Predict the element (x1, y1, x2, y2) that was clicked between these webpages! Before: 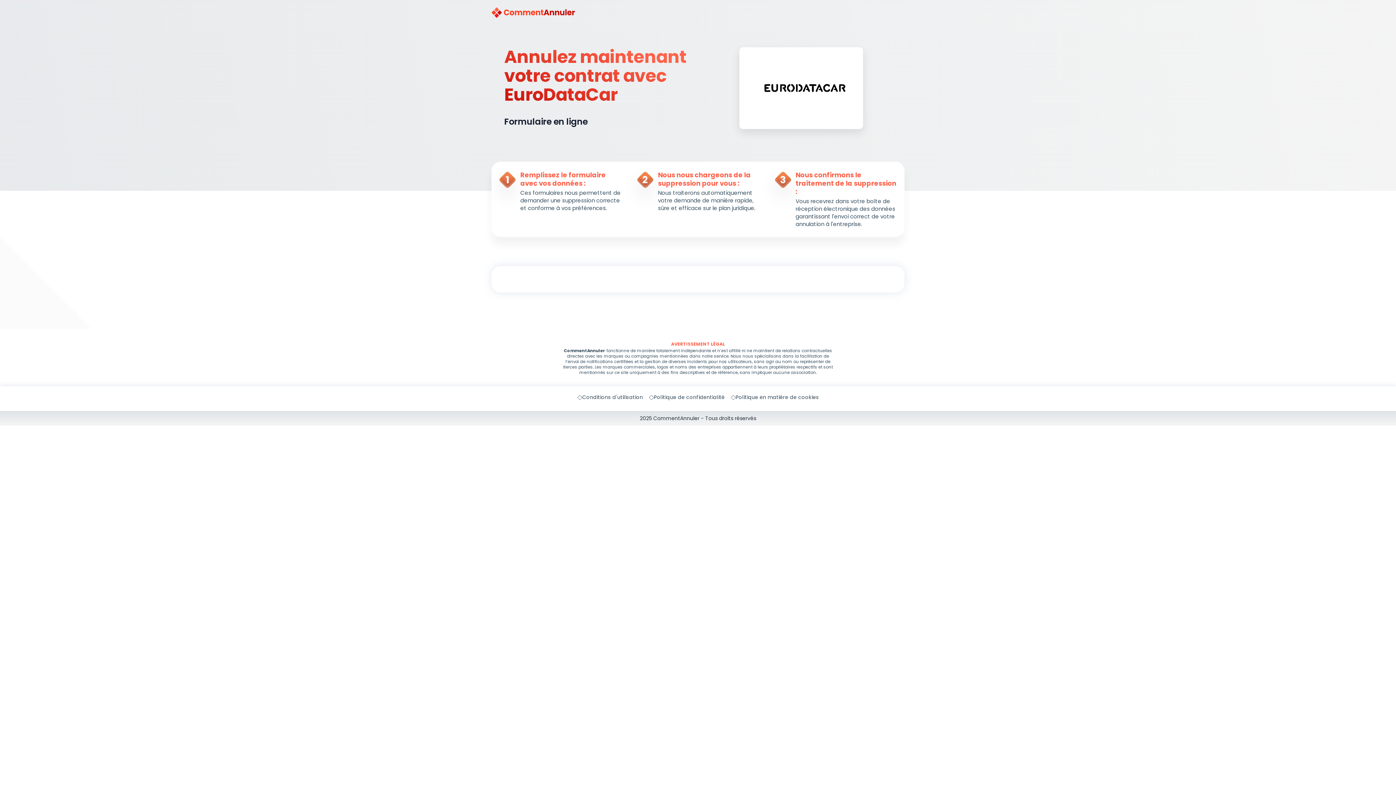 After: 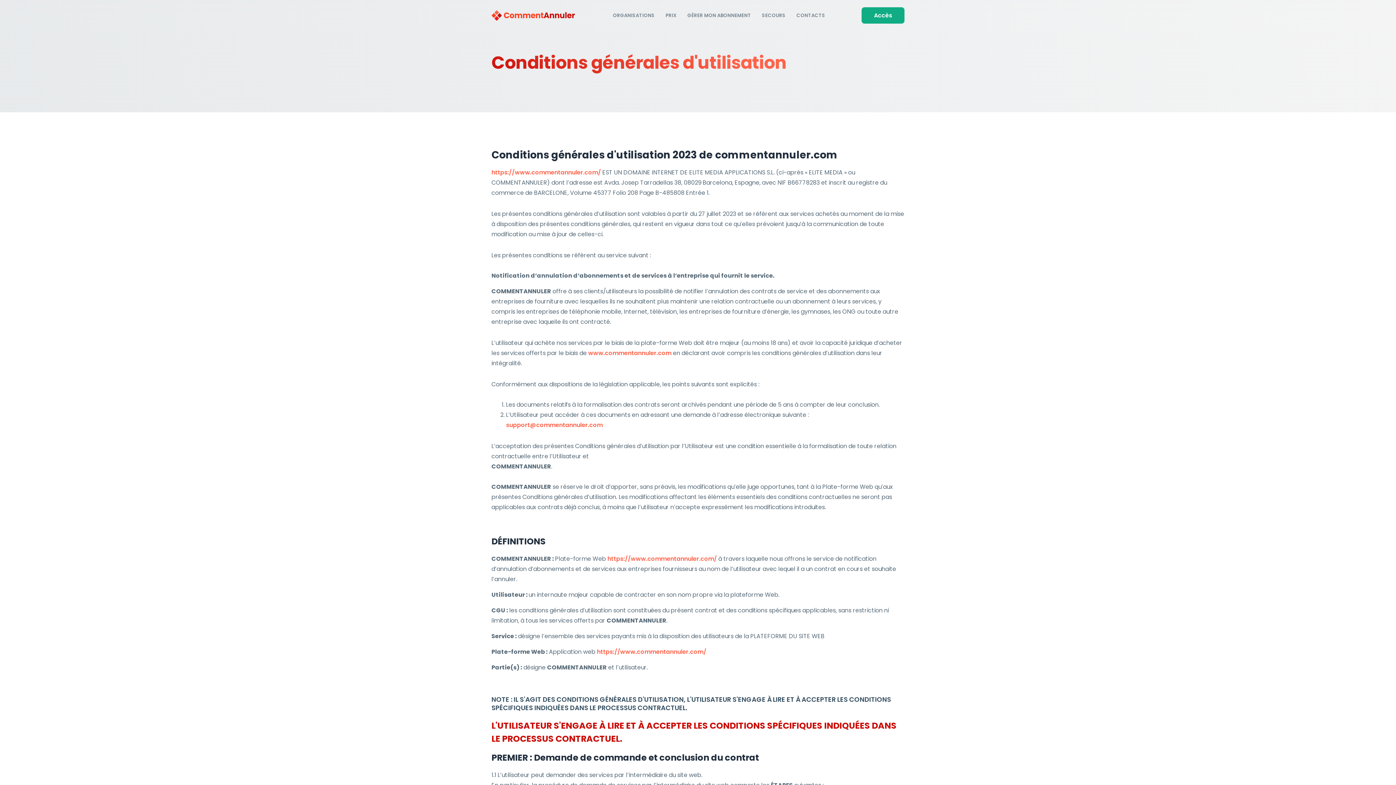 Action: label: Conditions d'utilisation bbox: (577, 393, 643, 401)